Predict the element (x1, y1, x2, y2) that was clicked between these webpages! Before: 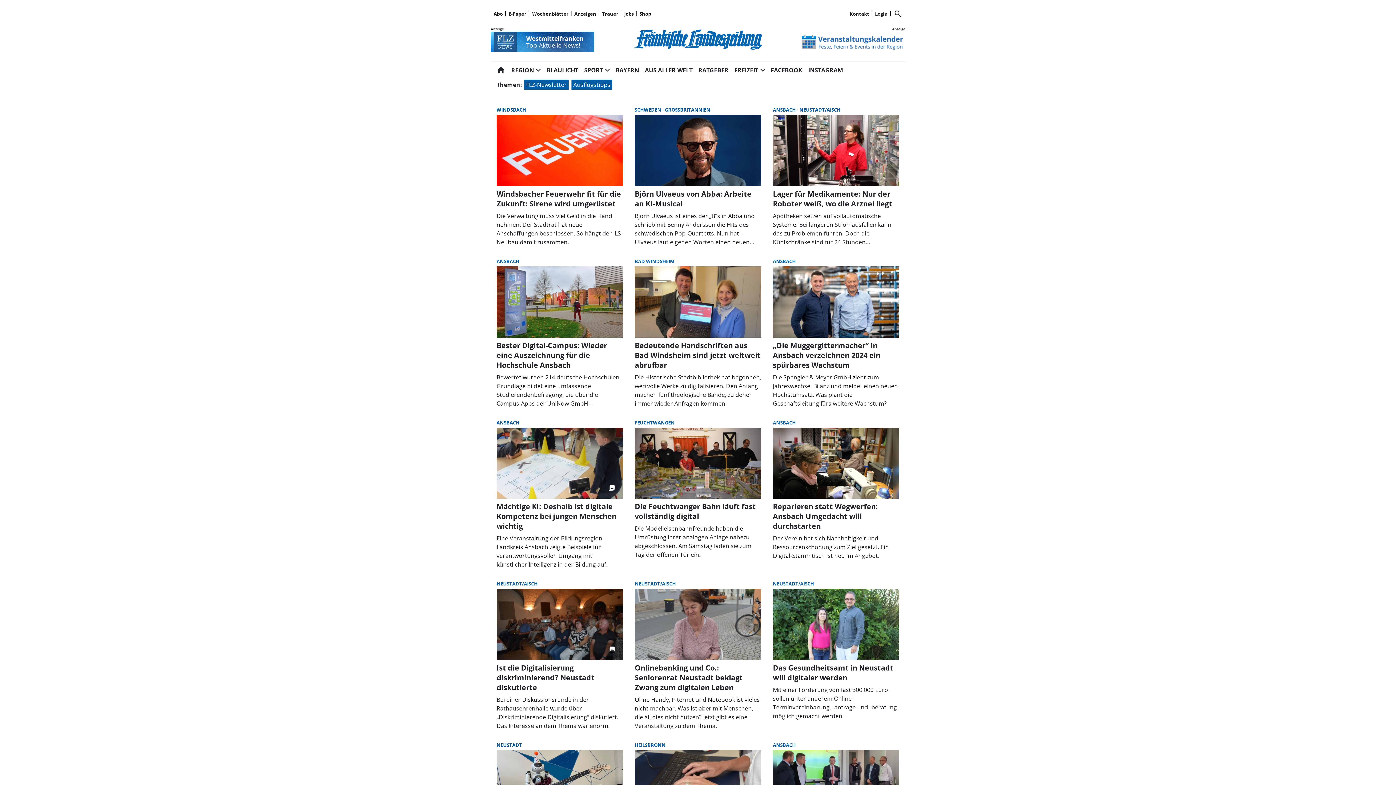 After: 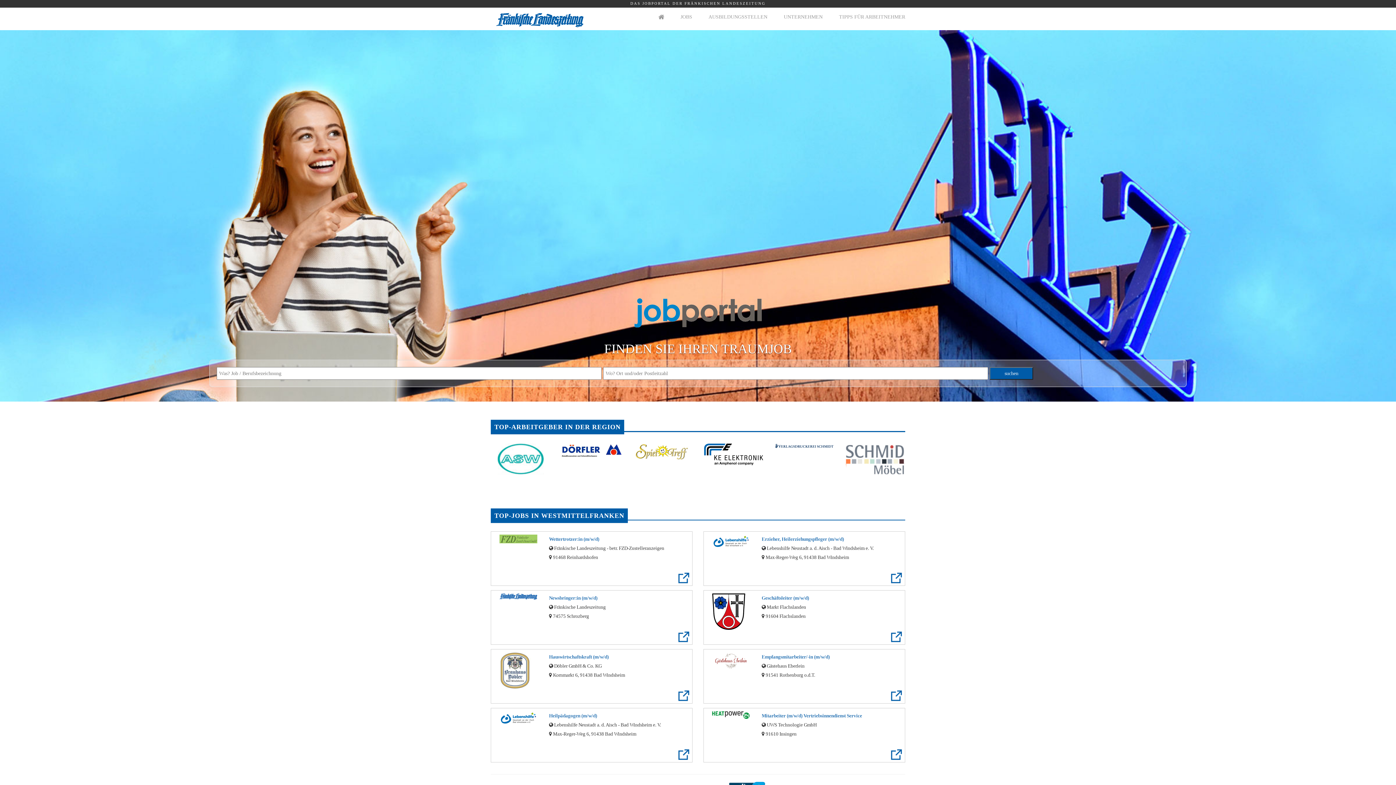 Action: label: Jobs bbox: (621, 10, 636, 17)